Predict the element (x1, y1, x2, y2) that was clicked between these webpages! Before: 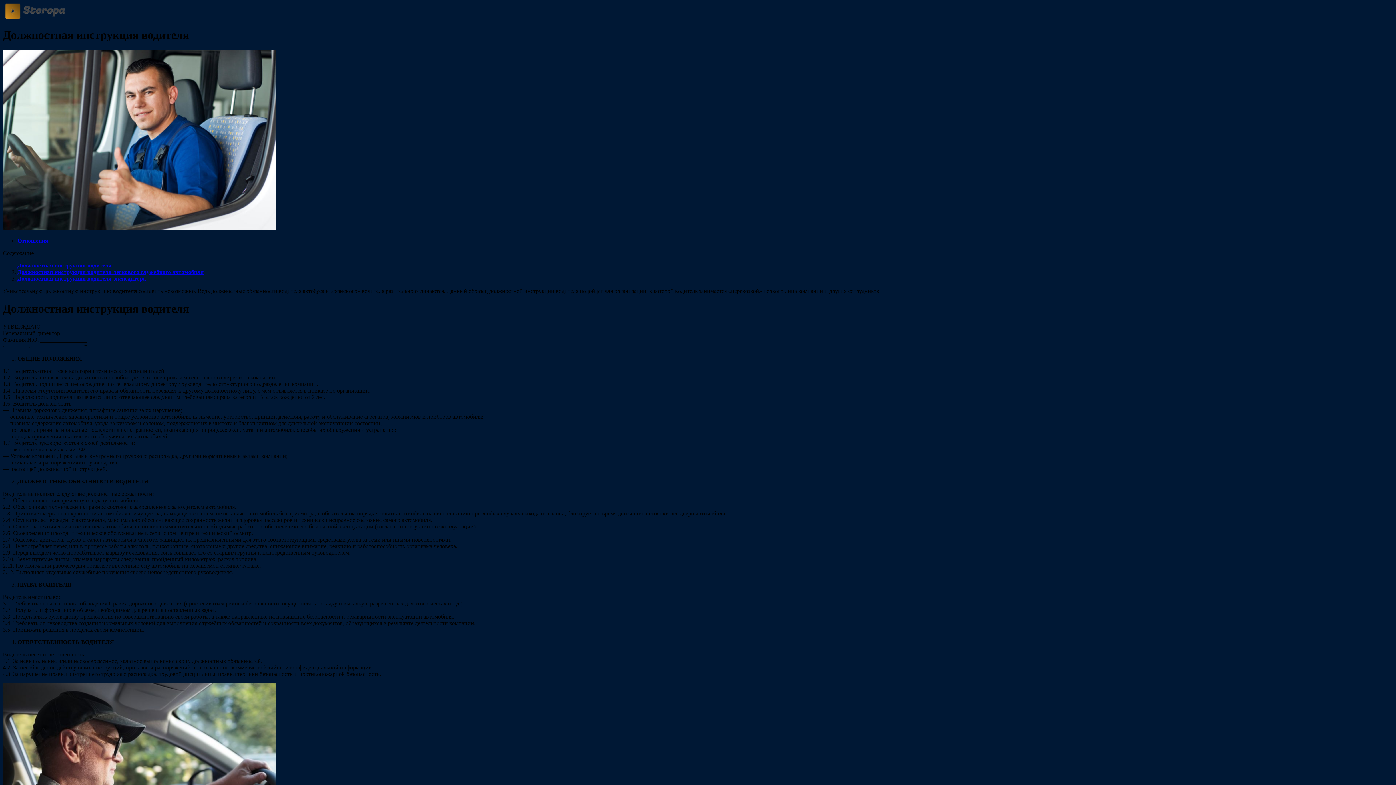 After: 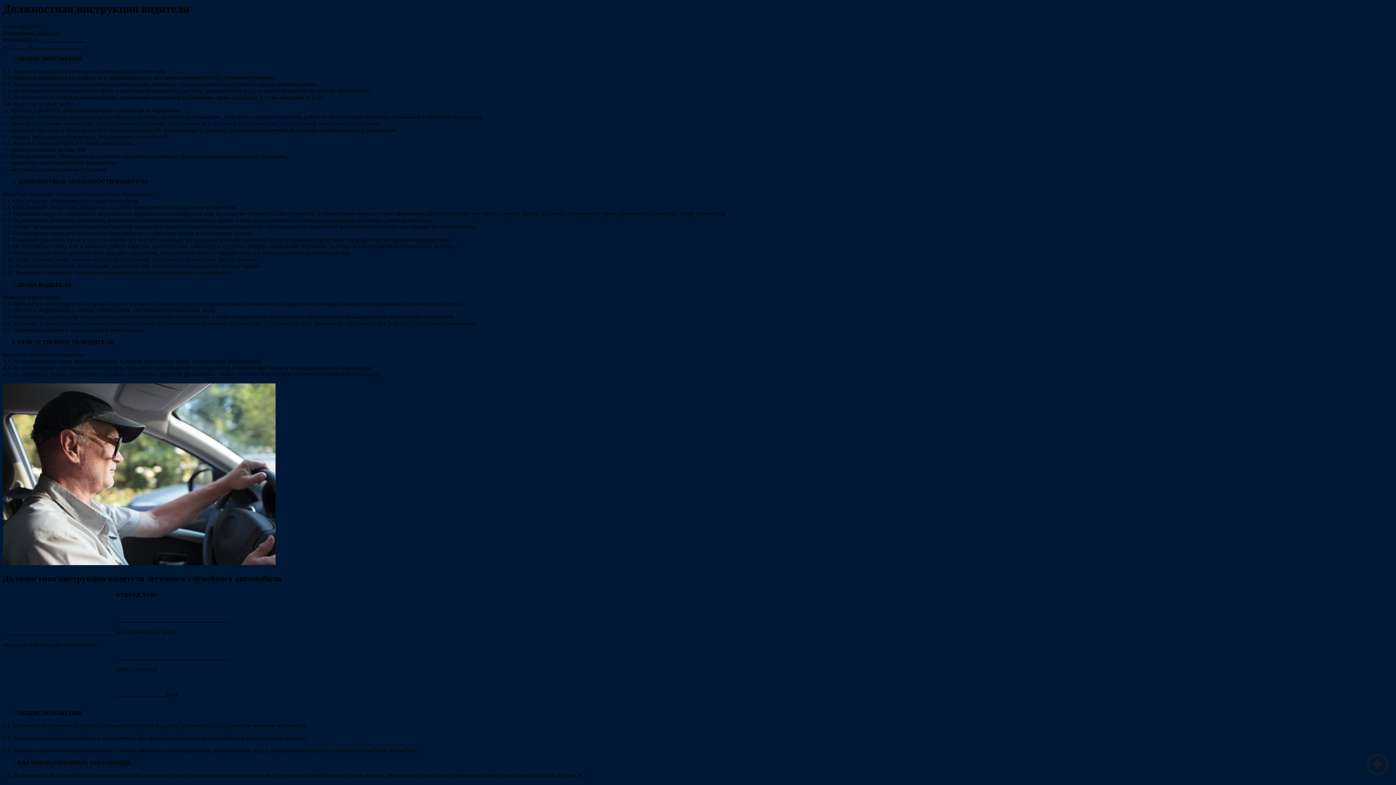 Action: bbox: (17, 269, 204, 275) label: Должностная инструкция водителя легкового служебного автомобиля